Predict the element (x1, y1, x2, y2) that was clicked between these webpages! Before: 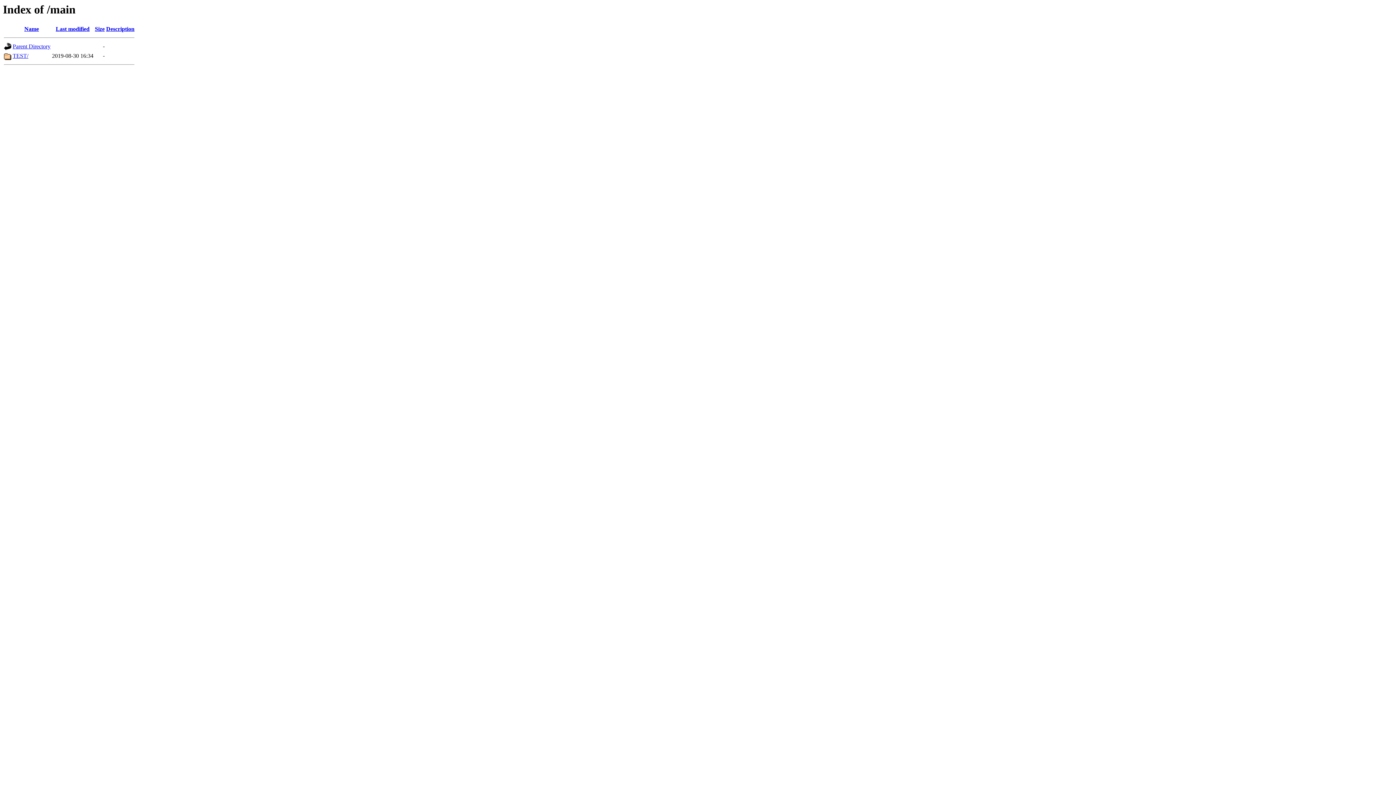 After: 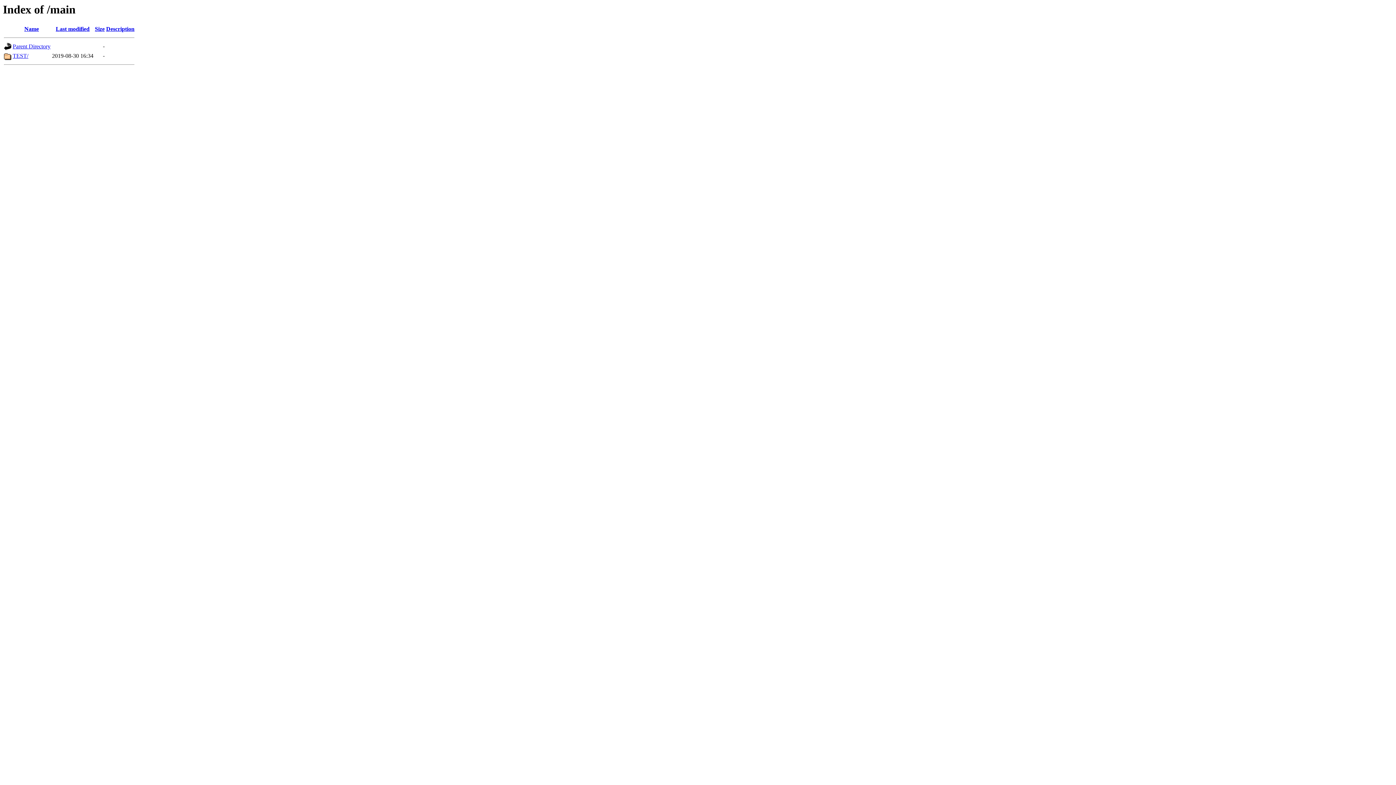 Action: label: Last modified bbox: (55, 25, 89, 32)